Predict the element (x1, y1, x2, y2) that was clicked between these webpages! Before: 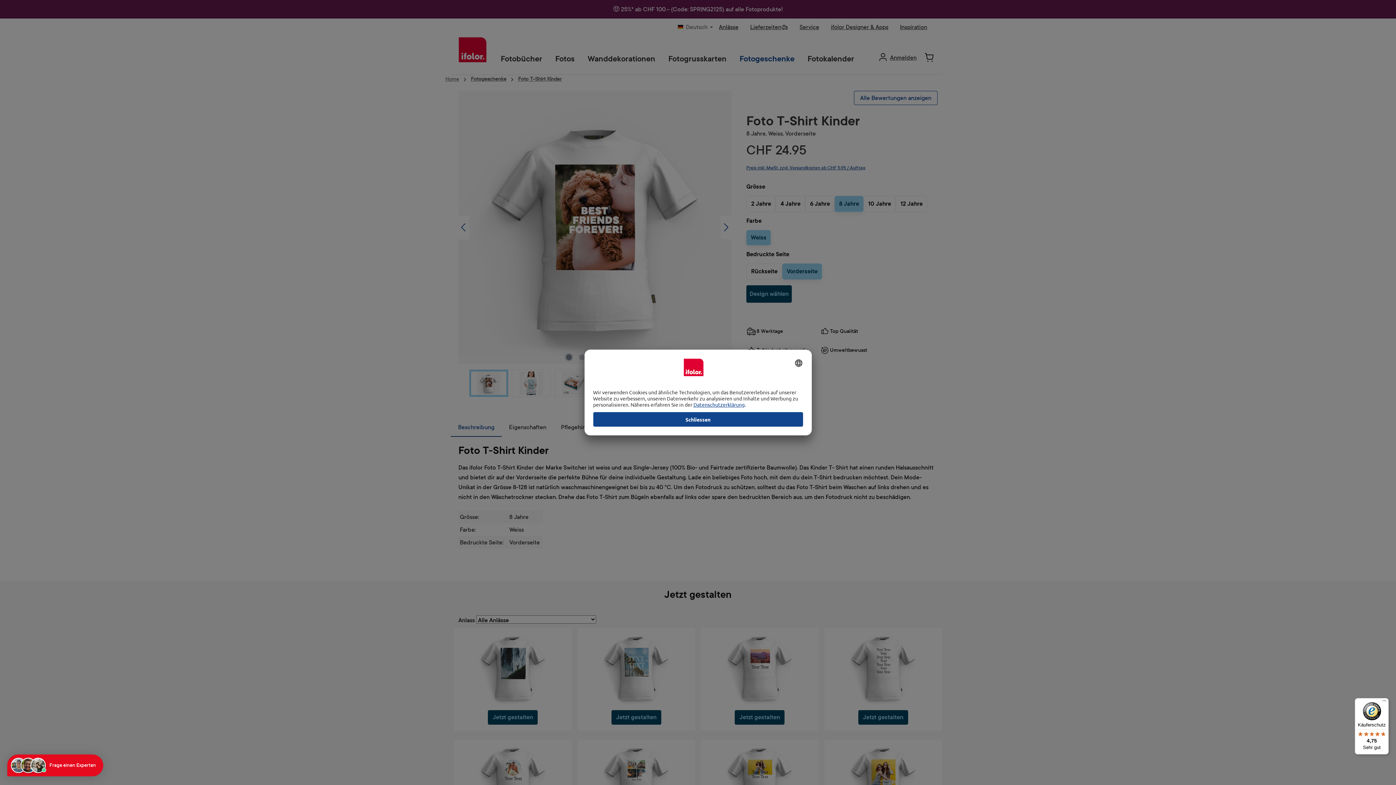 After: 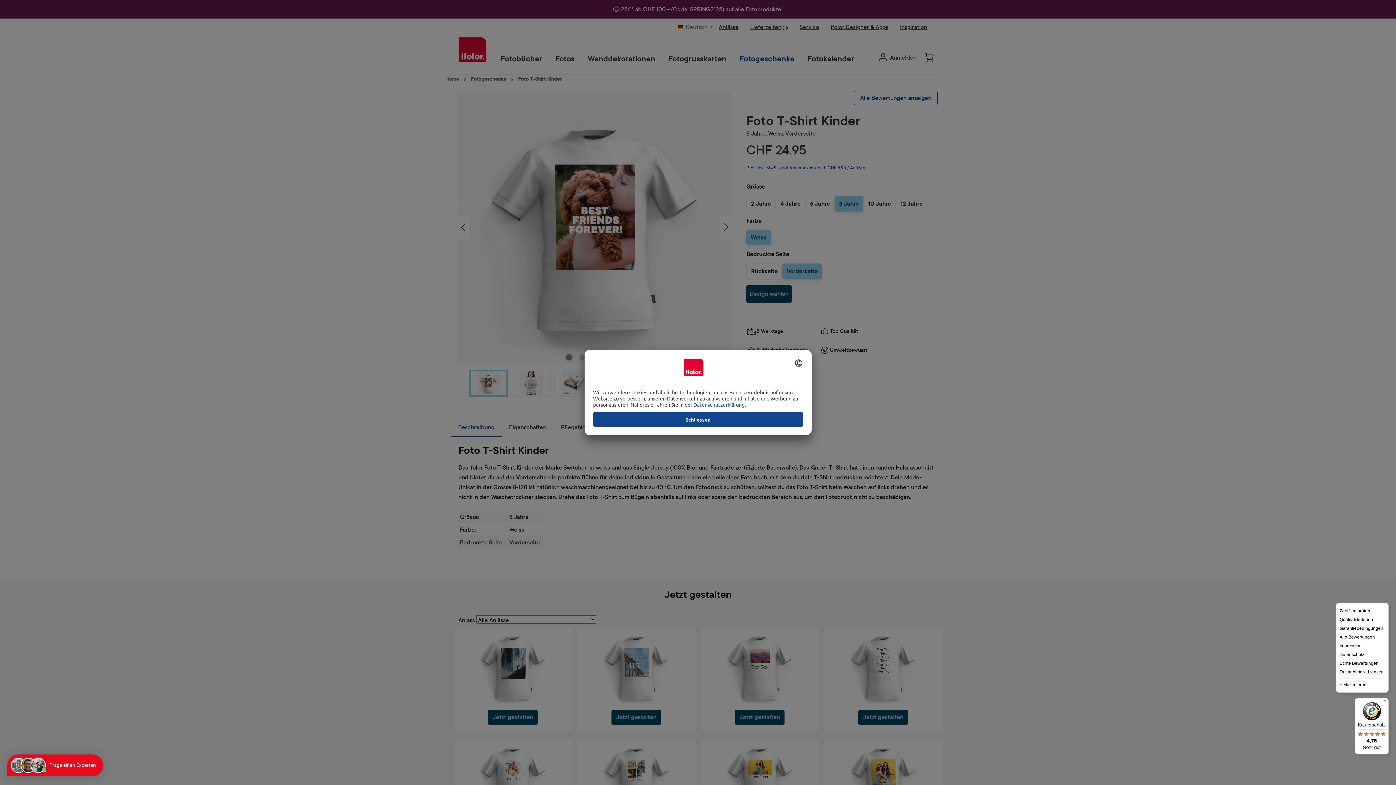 Action: bbox: (1380, 698, 1389, 707) label: Menü